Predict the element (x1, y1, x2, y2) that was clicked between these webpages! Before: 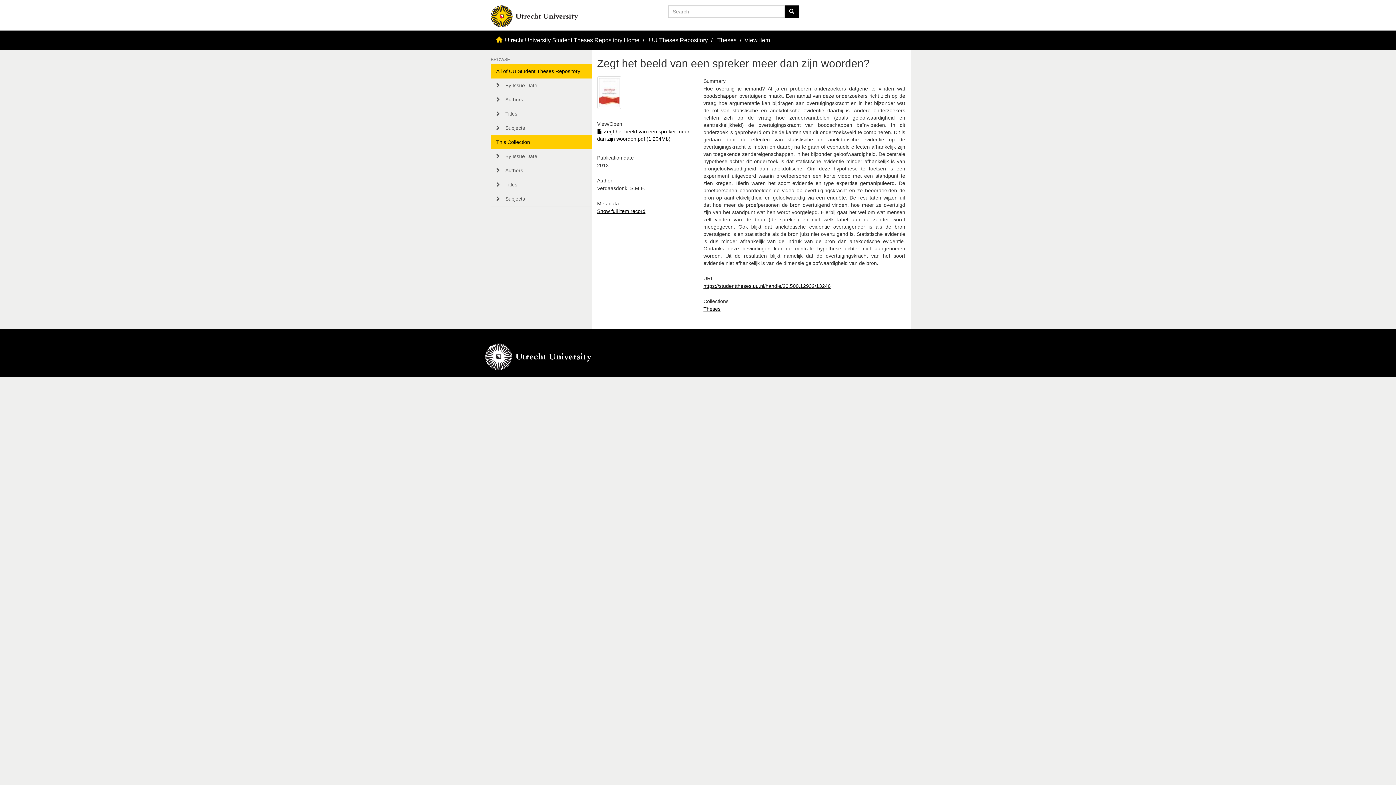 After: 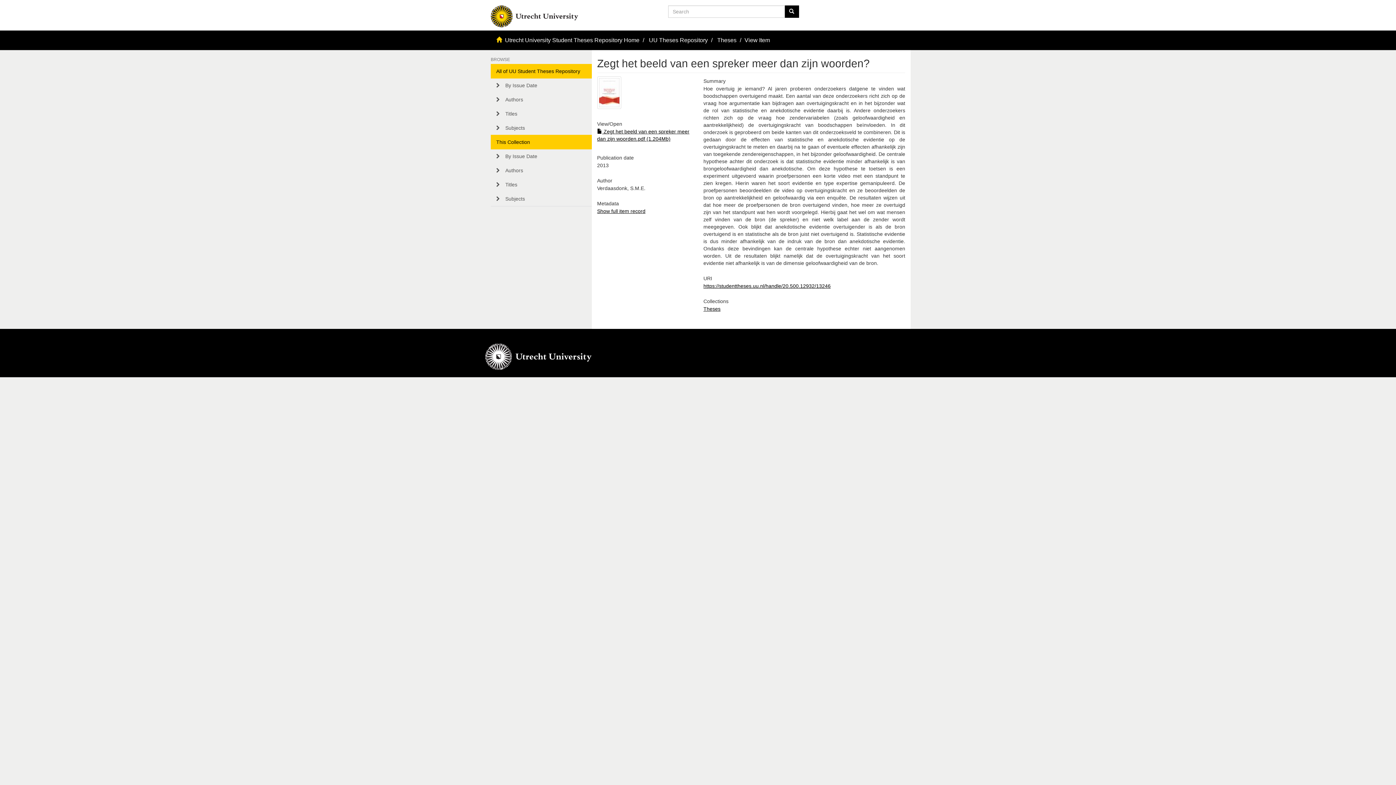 Action: label: This Collection bbox: (490, 134, 591, 149)